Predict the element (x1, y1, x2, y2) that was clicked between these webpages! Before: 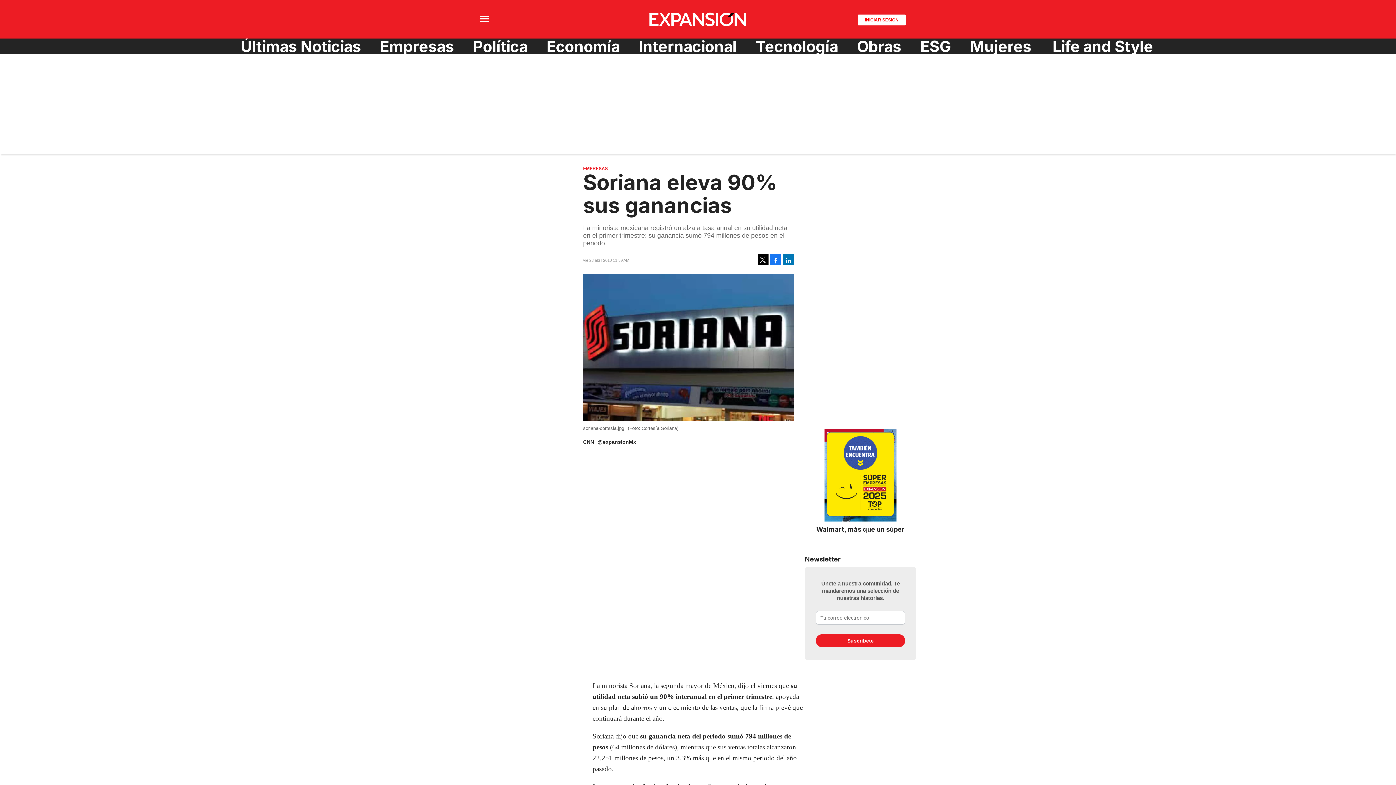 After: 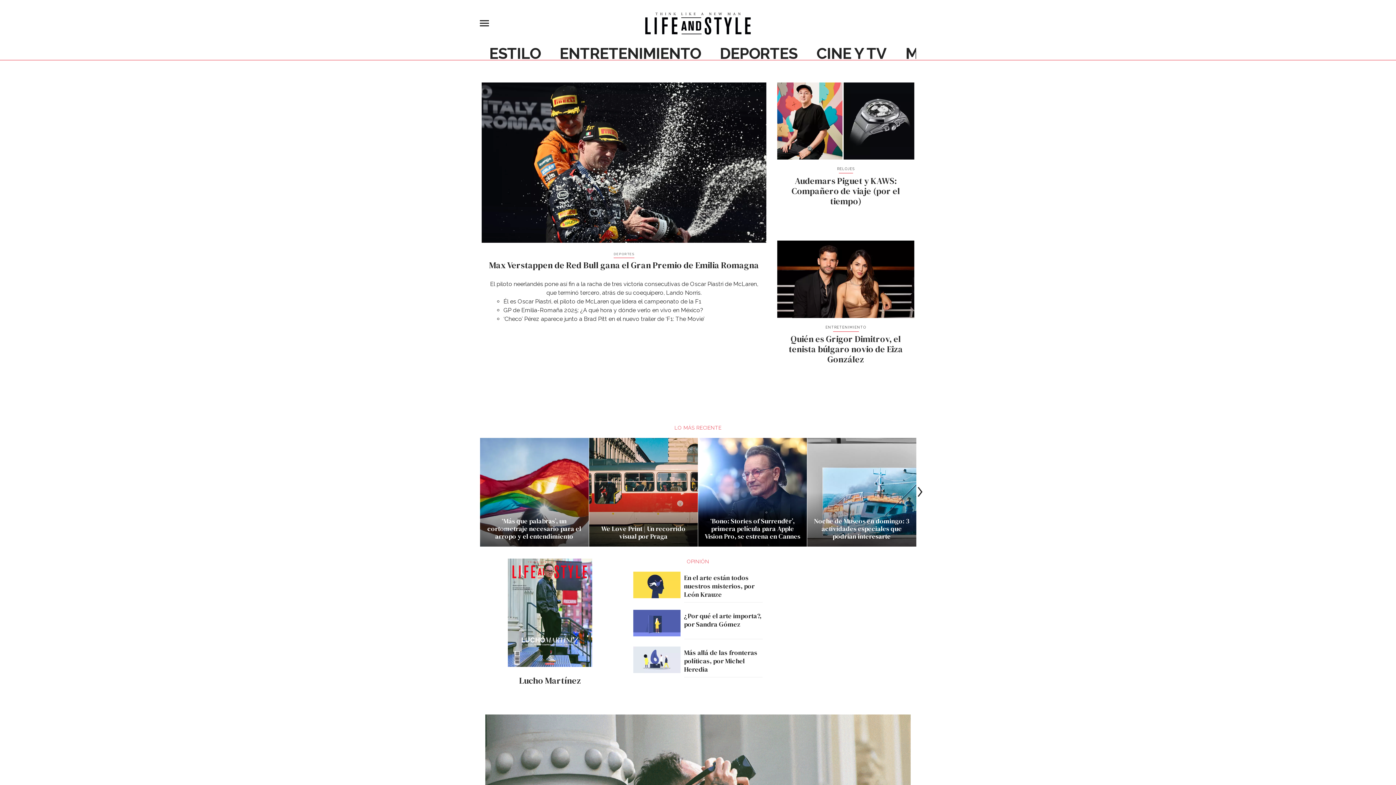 Action: label: Life and Style bbox: (1046, 38, 1159, 54)